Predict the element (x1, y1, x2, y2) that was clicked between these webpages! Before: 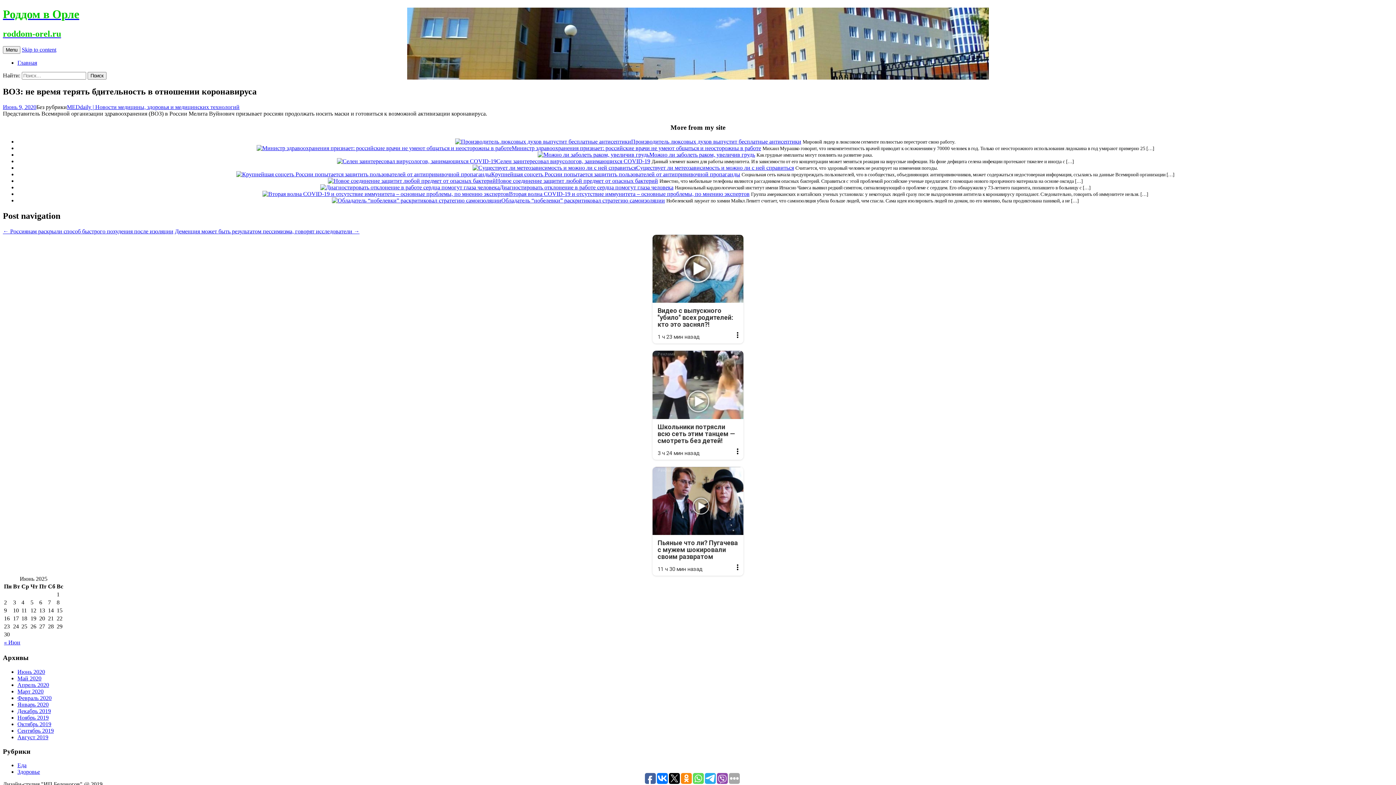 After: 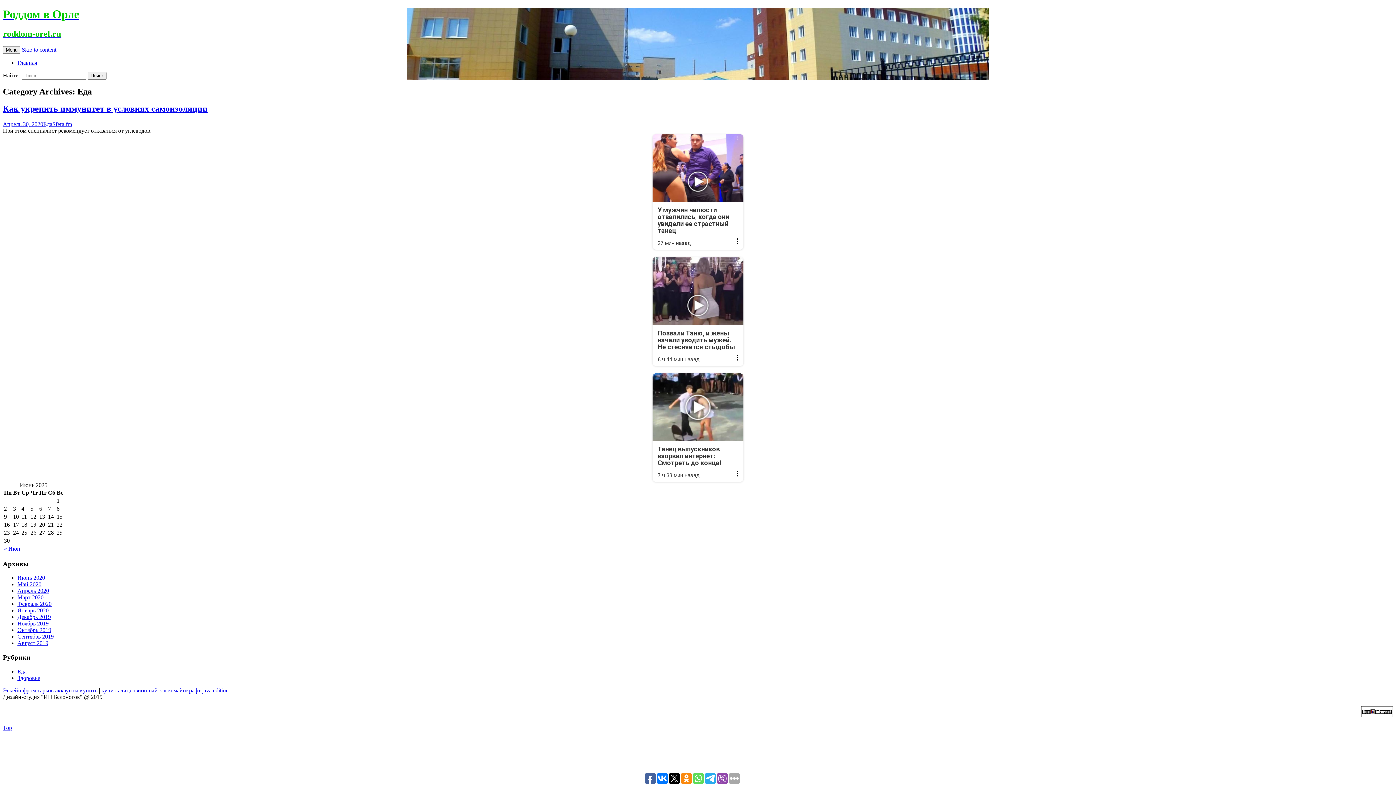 Action: label: Еда bbox: (17, 762, 26, 768)